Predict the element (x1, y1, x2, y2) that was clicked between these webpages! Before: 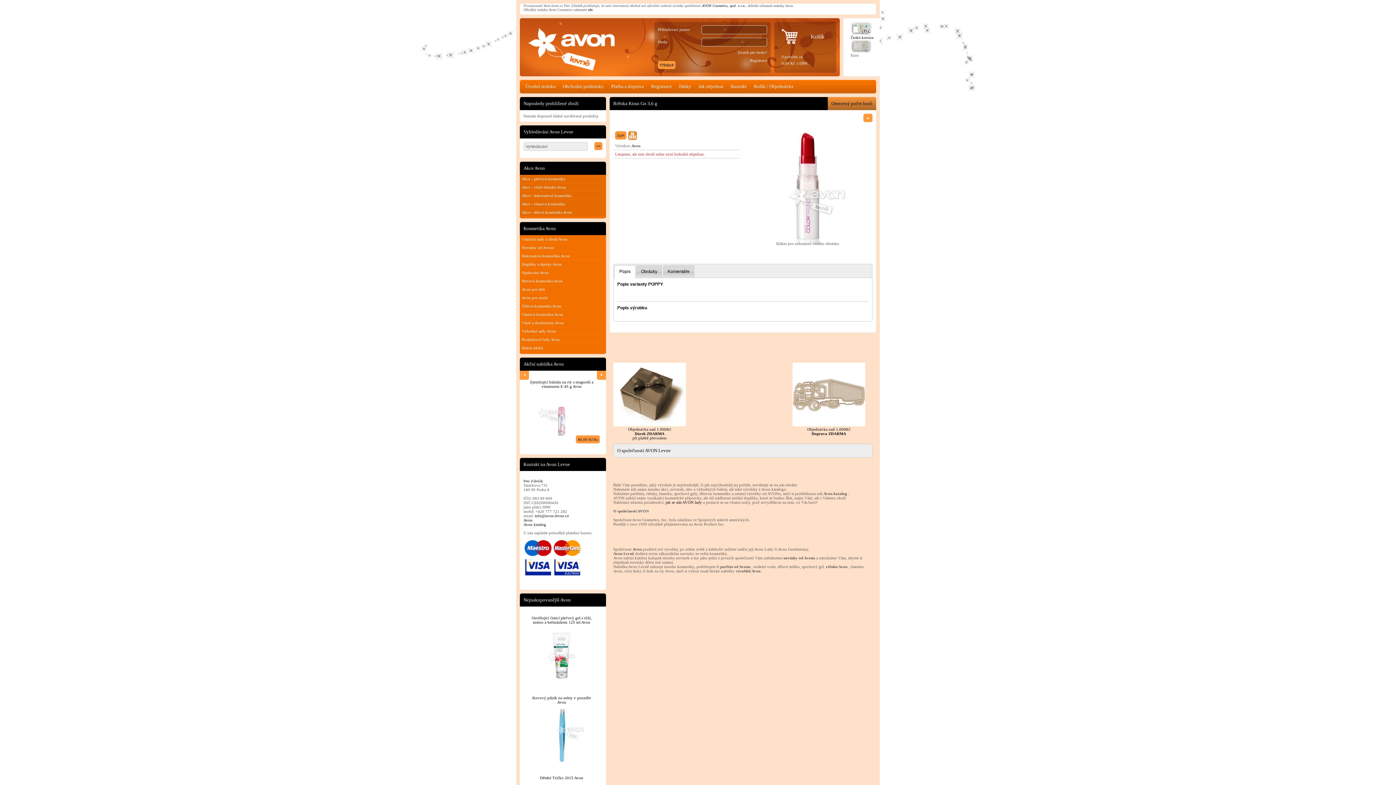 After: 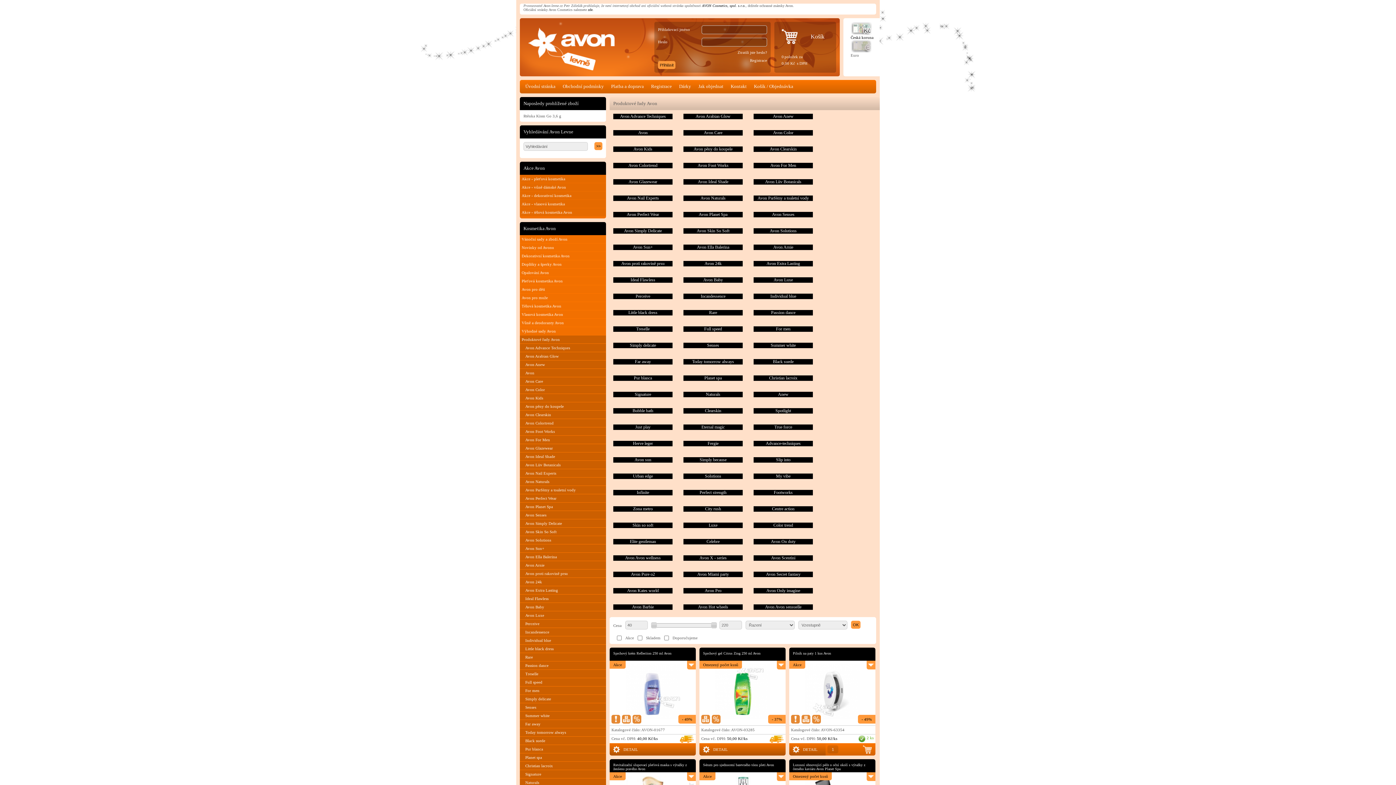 Action: label: Produktové řady Avon bbox: (520, 335, 606, 343)